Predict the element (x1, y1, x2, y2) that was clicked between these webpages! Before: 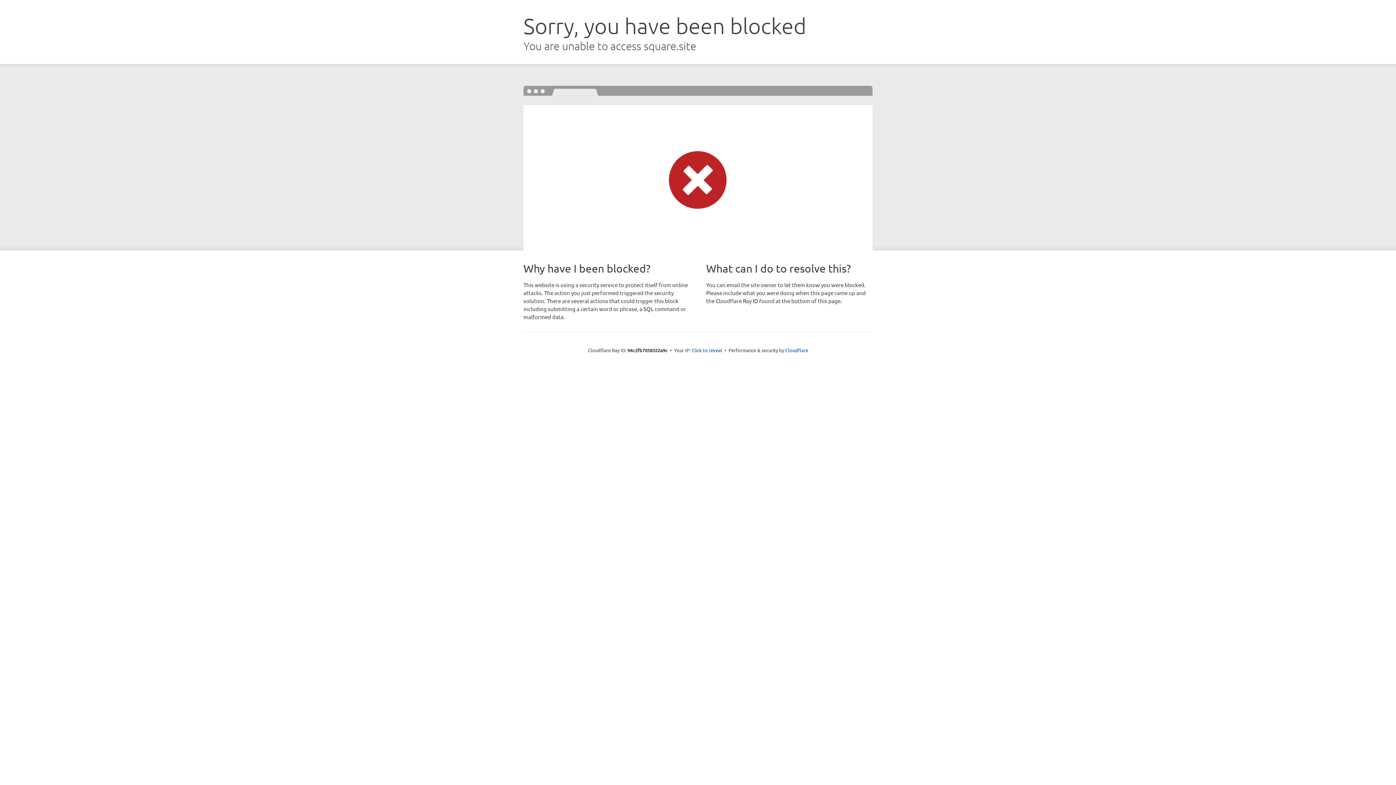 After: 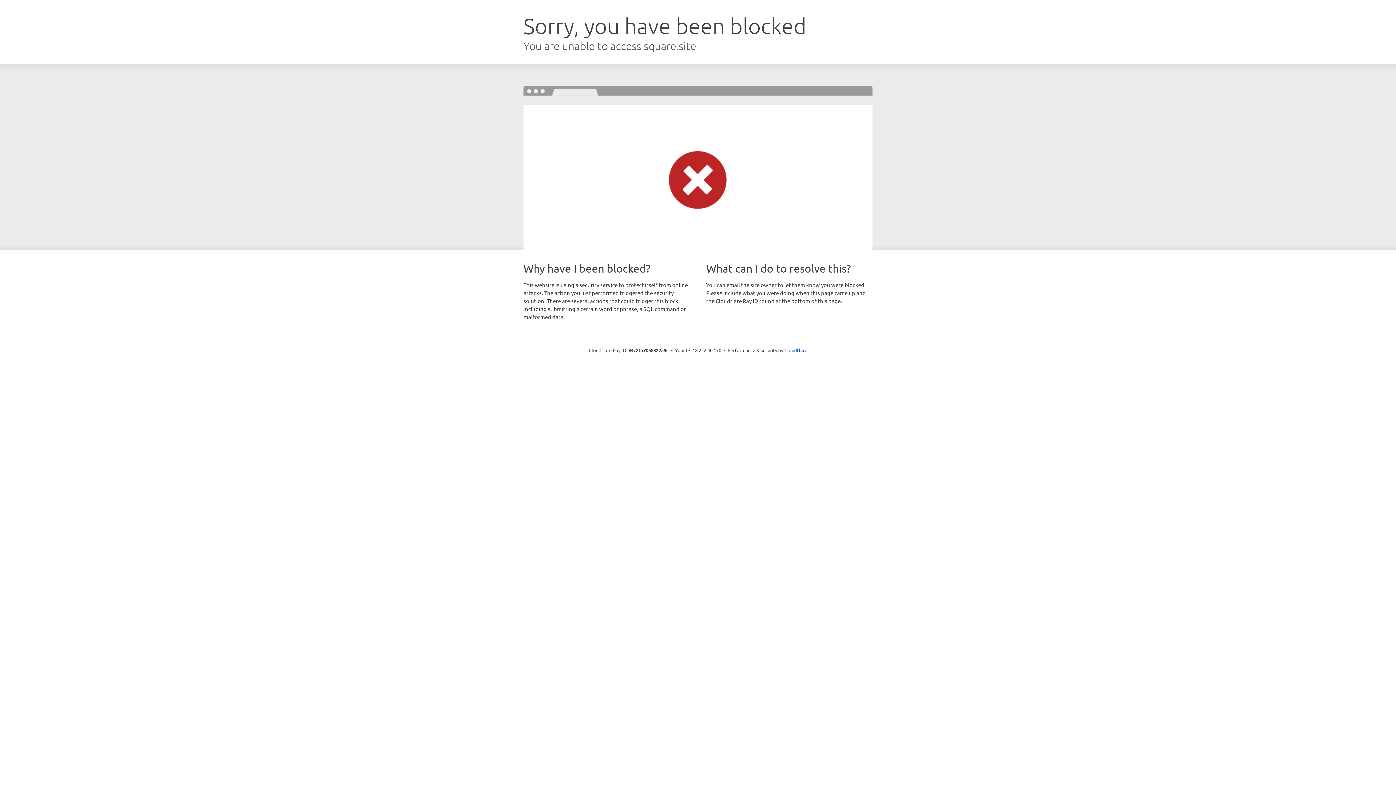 Action: bbox: (691, 346, 722, 353) label: Click to reveal